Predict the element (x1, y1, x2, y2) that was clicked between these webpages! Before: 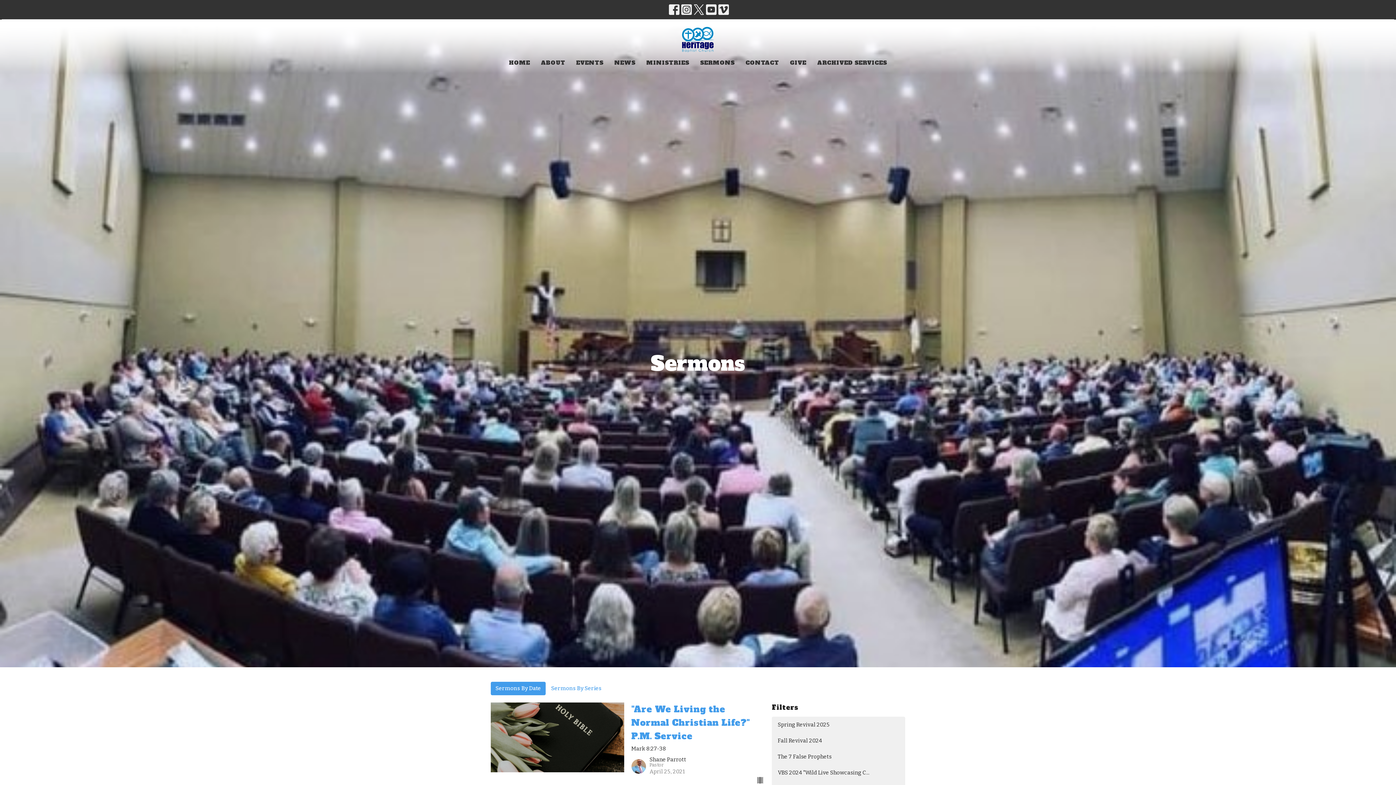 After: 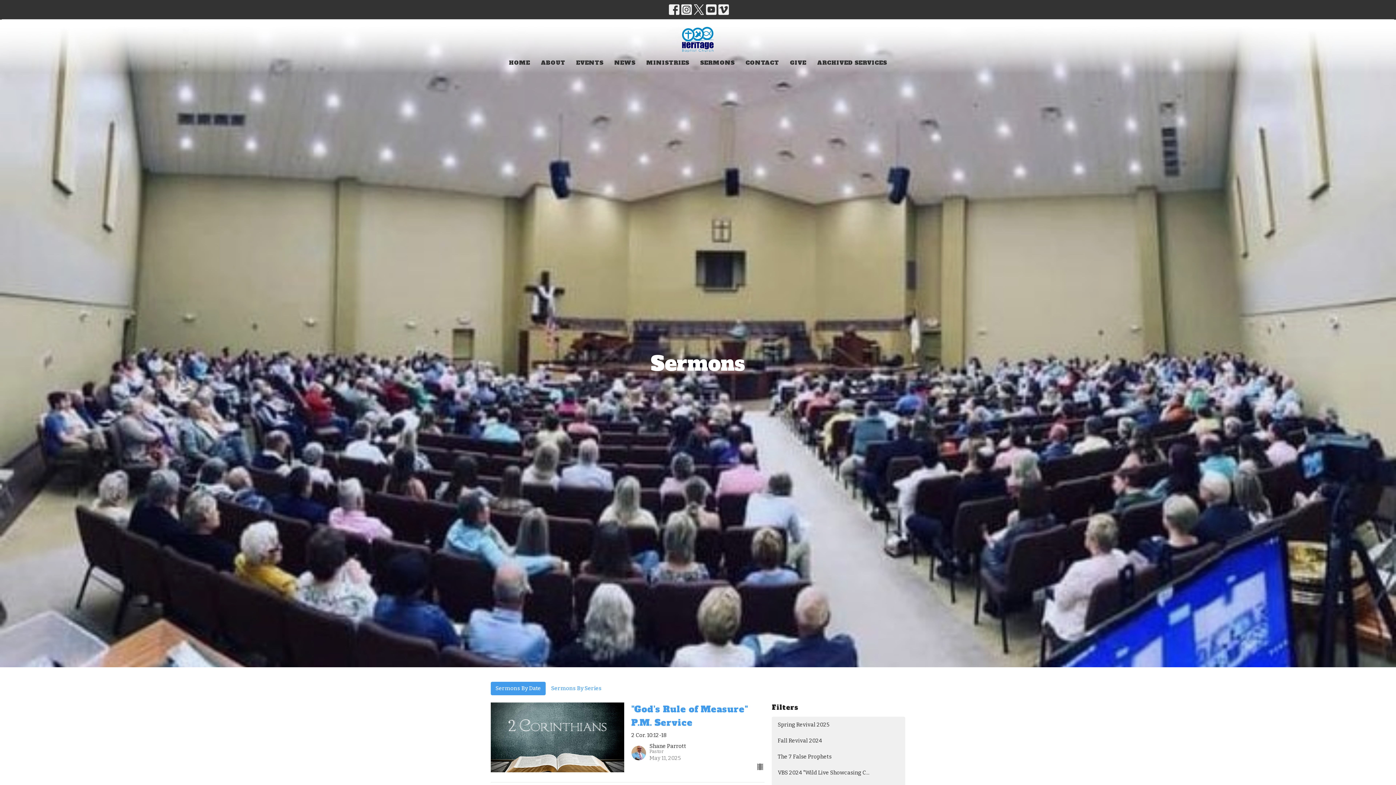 Action: label: SERMONS bbox: (700, 56, 734, 68)